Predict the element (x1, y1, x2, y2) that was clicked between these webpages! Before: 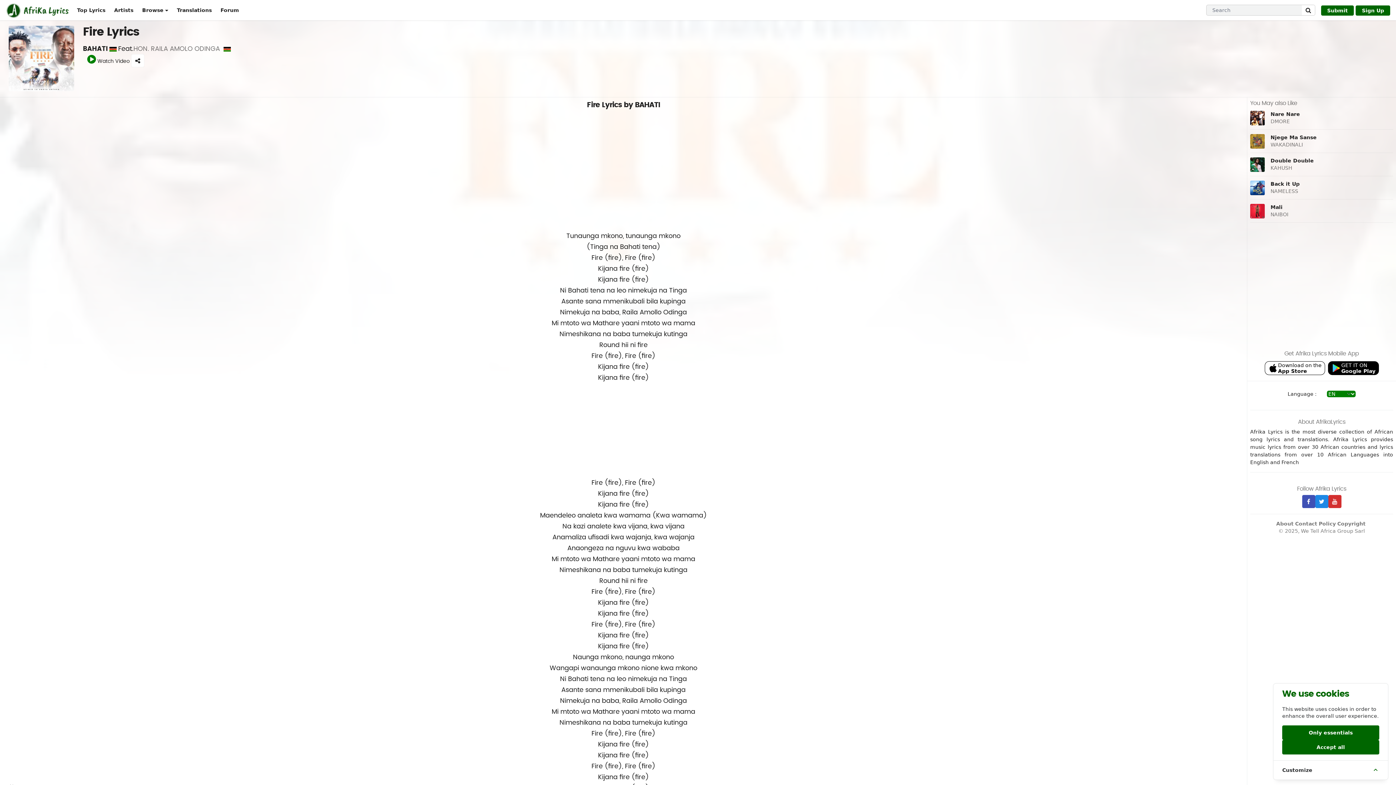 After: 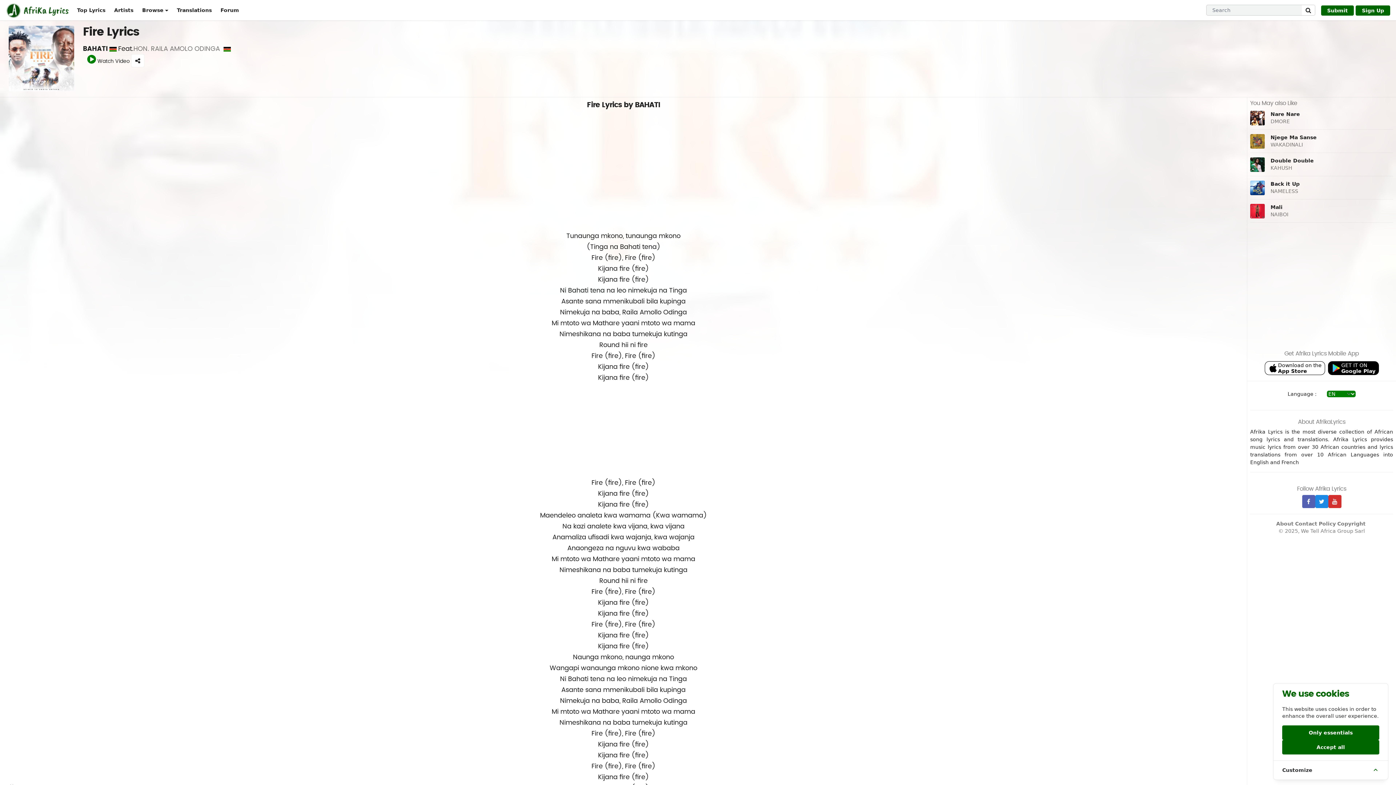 Action: bbox: (1302, 495, 1315, 508)